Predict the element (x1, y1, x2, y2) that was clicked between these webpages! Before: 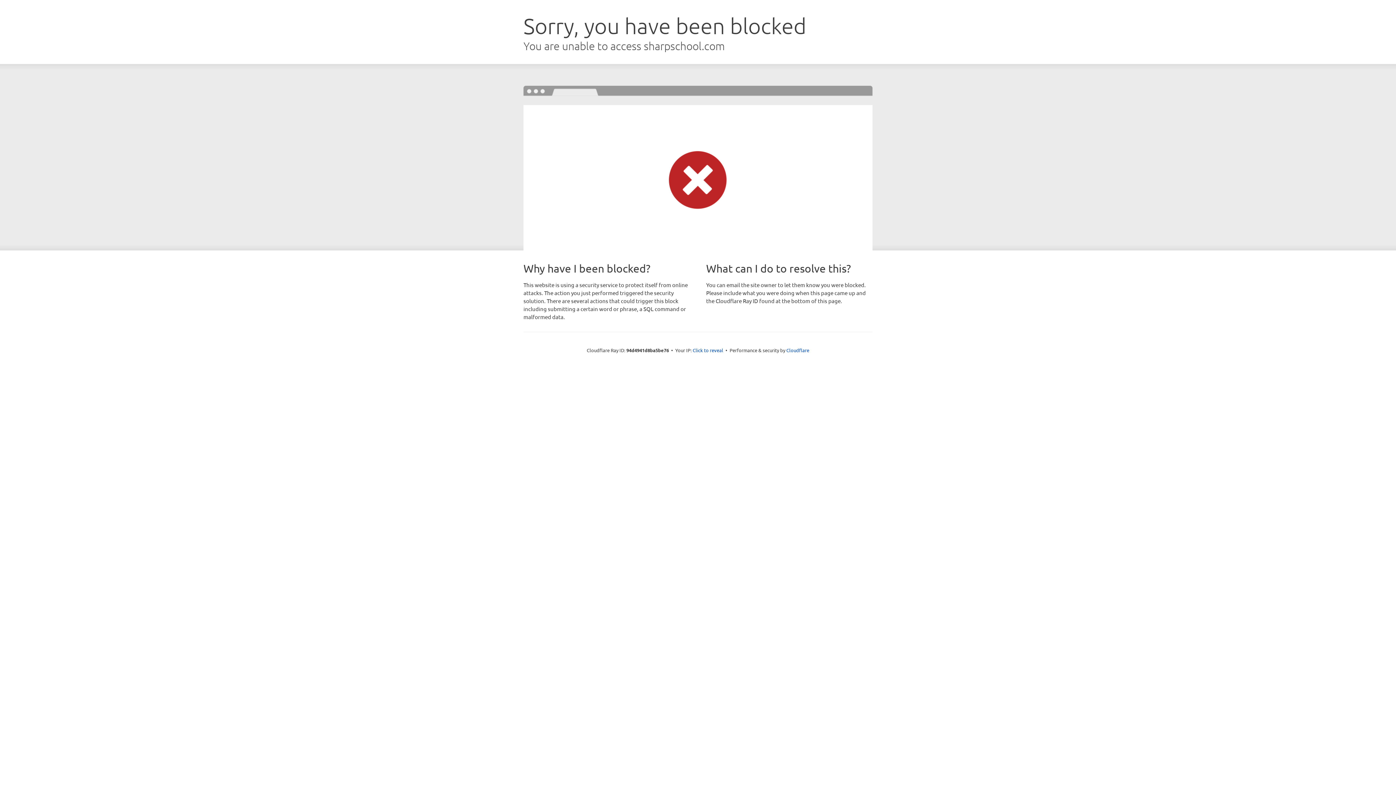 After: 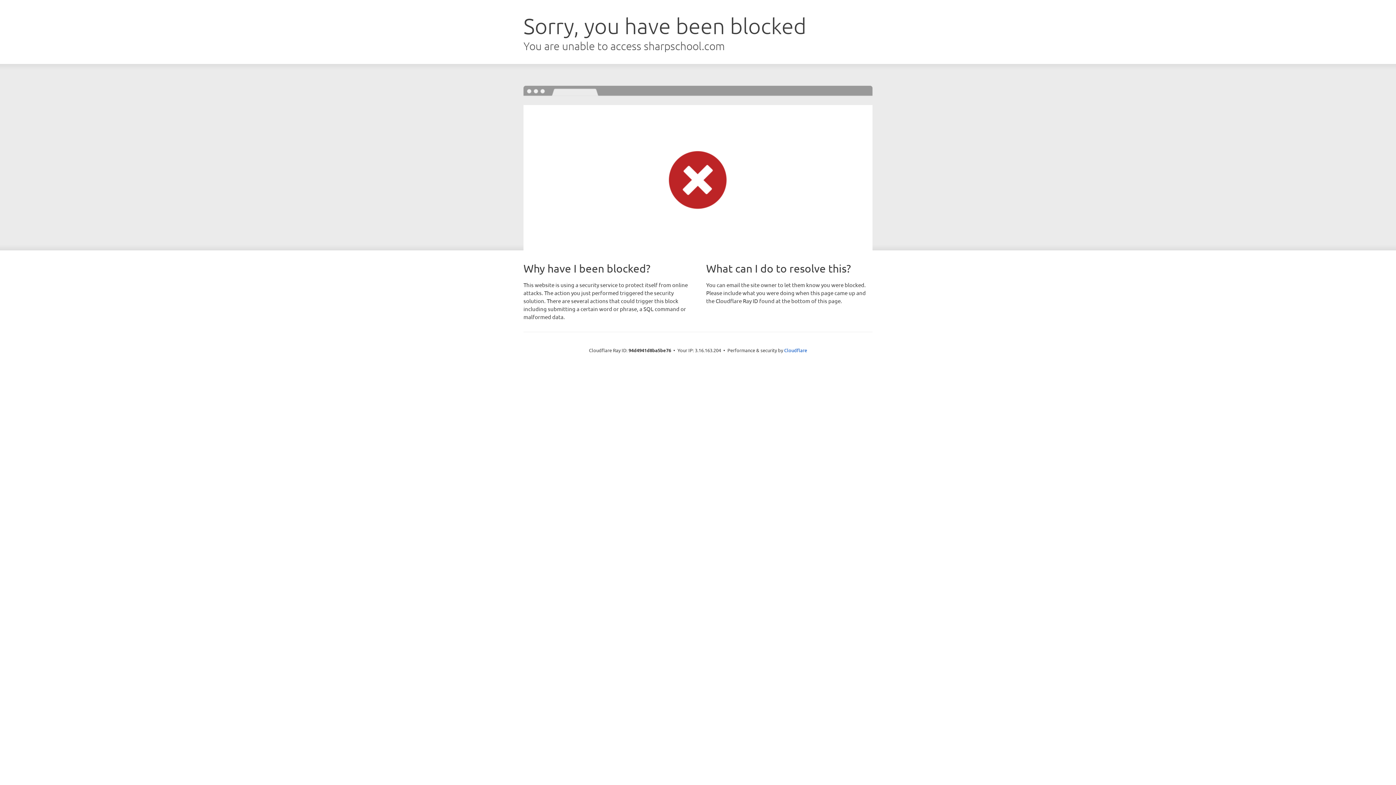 Action: label: Click to reveal bbox: (692, 346, 723, 353)